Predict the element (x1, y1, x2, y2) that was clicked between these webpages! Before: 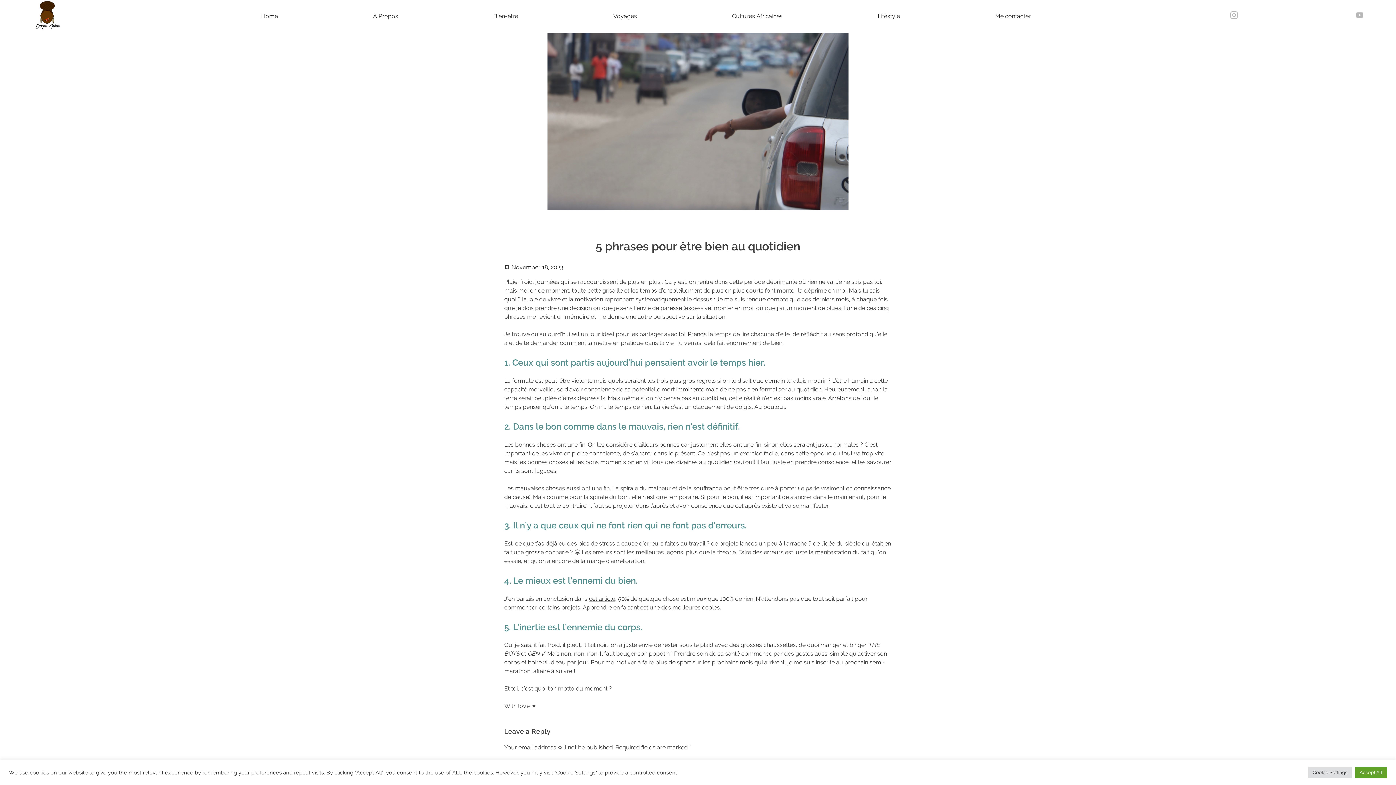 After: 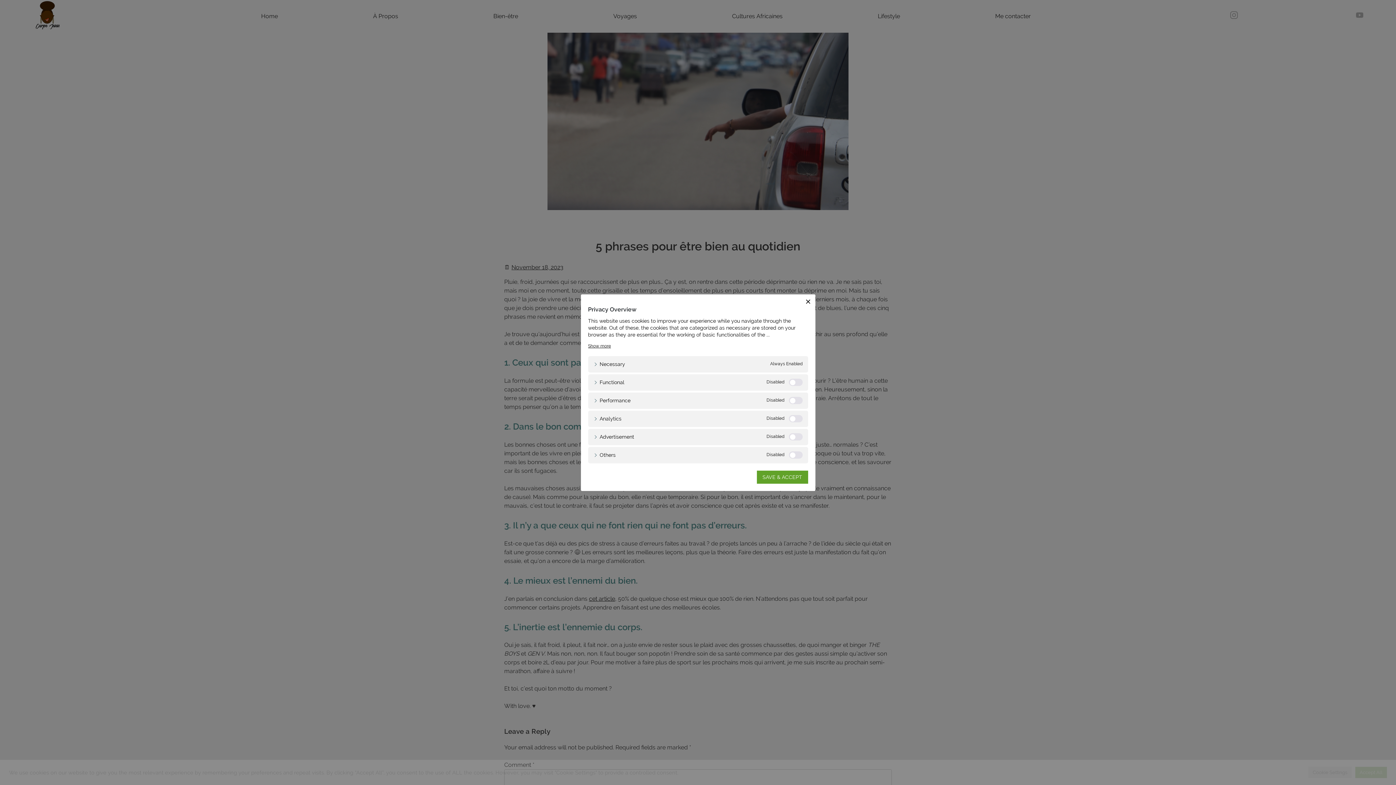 Action: bbox: (1308, 767, 1352, 778) label: Cookie Settings